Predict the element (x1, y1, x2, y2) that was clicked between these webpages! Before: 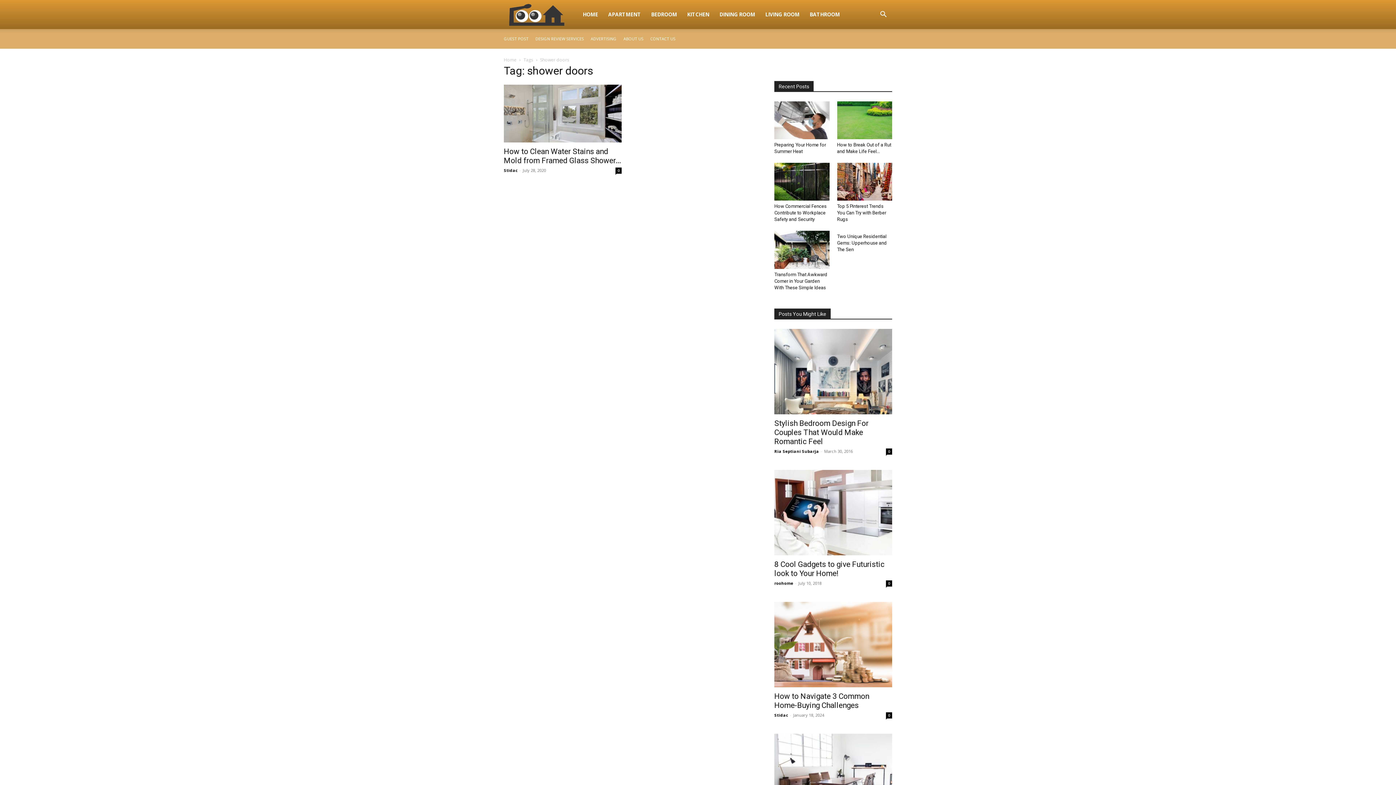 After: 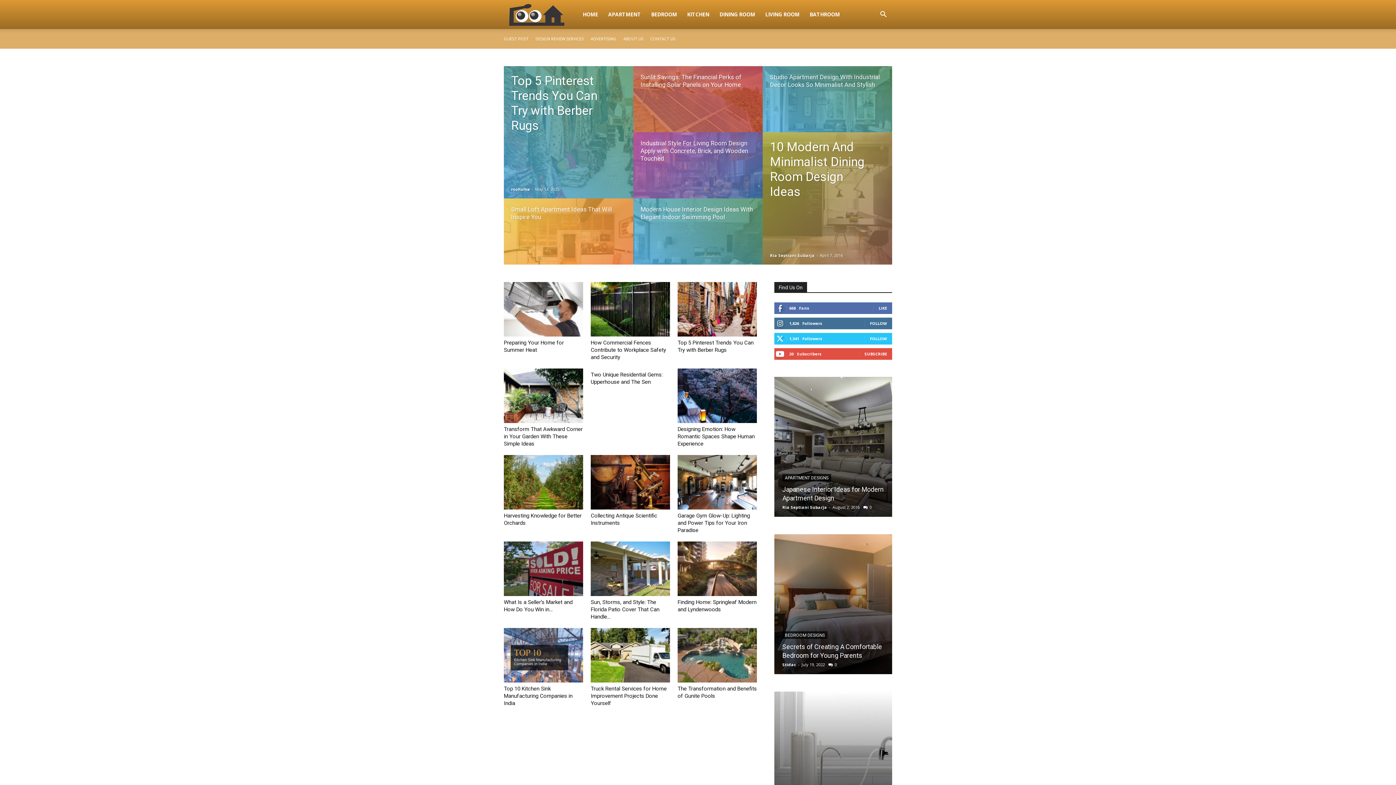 Action: bbox: (774, 448, 819, 454) label: Ria Septiani Subarja